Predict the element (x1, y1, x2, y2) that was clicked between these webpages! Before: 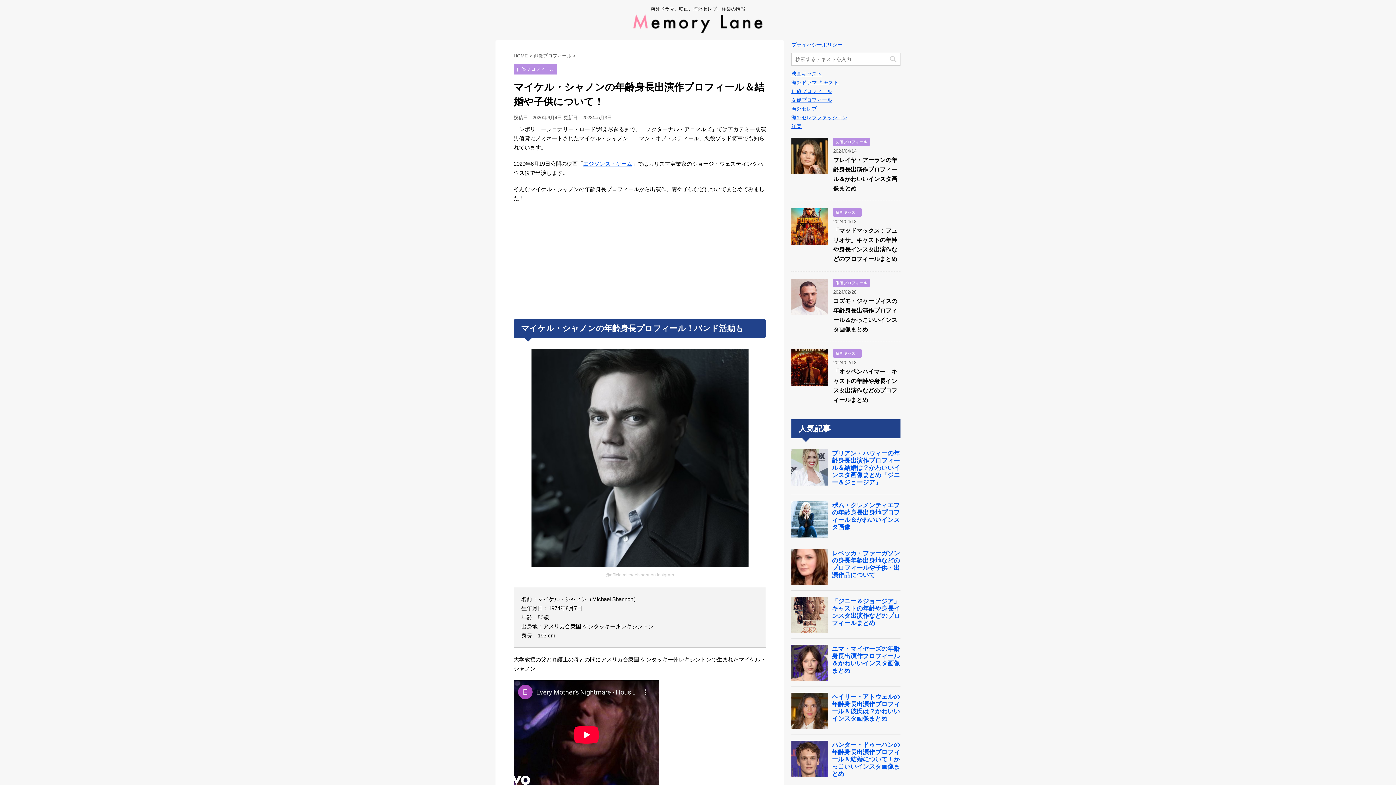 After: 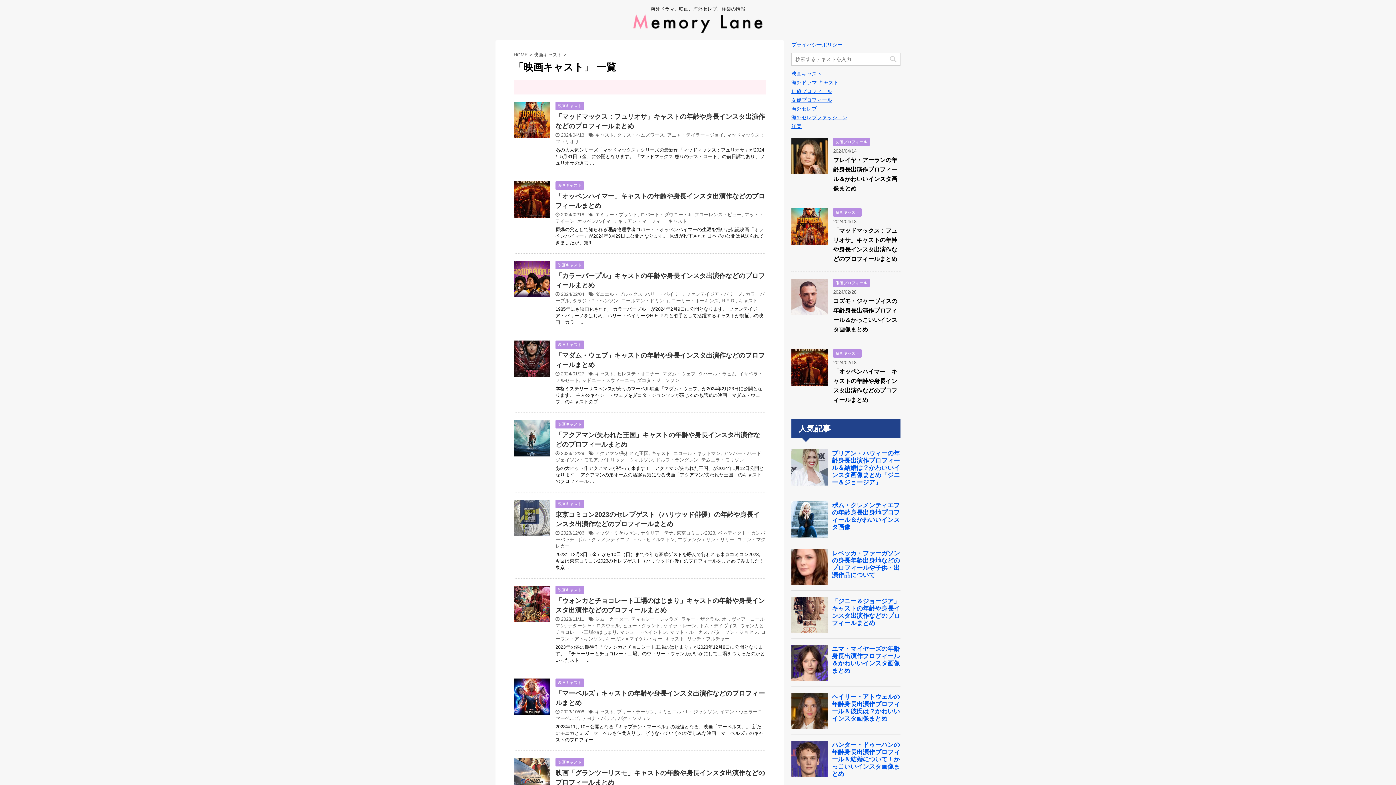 Action: bbox: (833, 209, 861, 214) label: 映画キャスト